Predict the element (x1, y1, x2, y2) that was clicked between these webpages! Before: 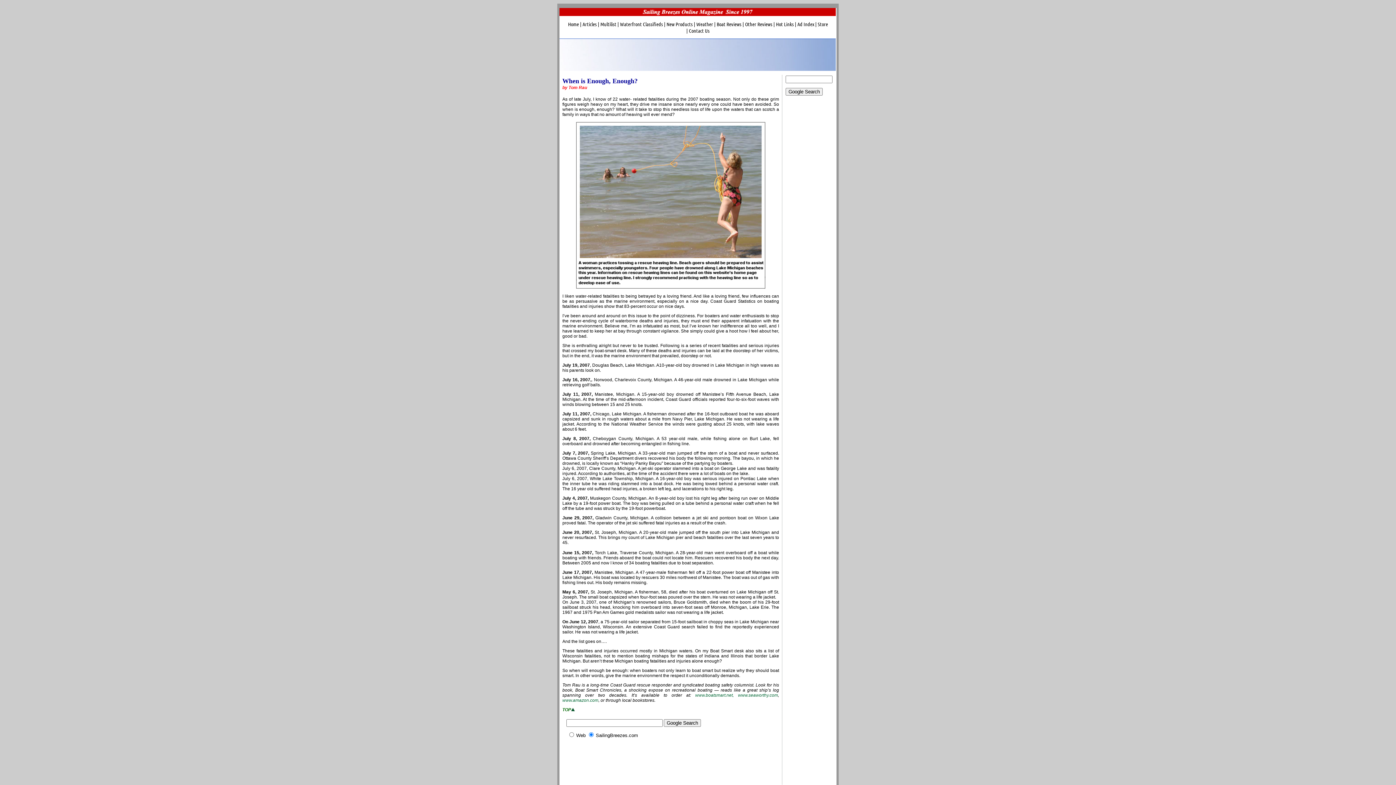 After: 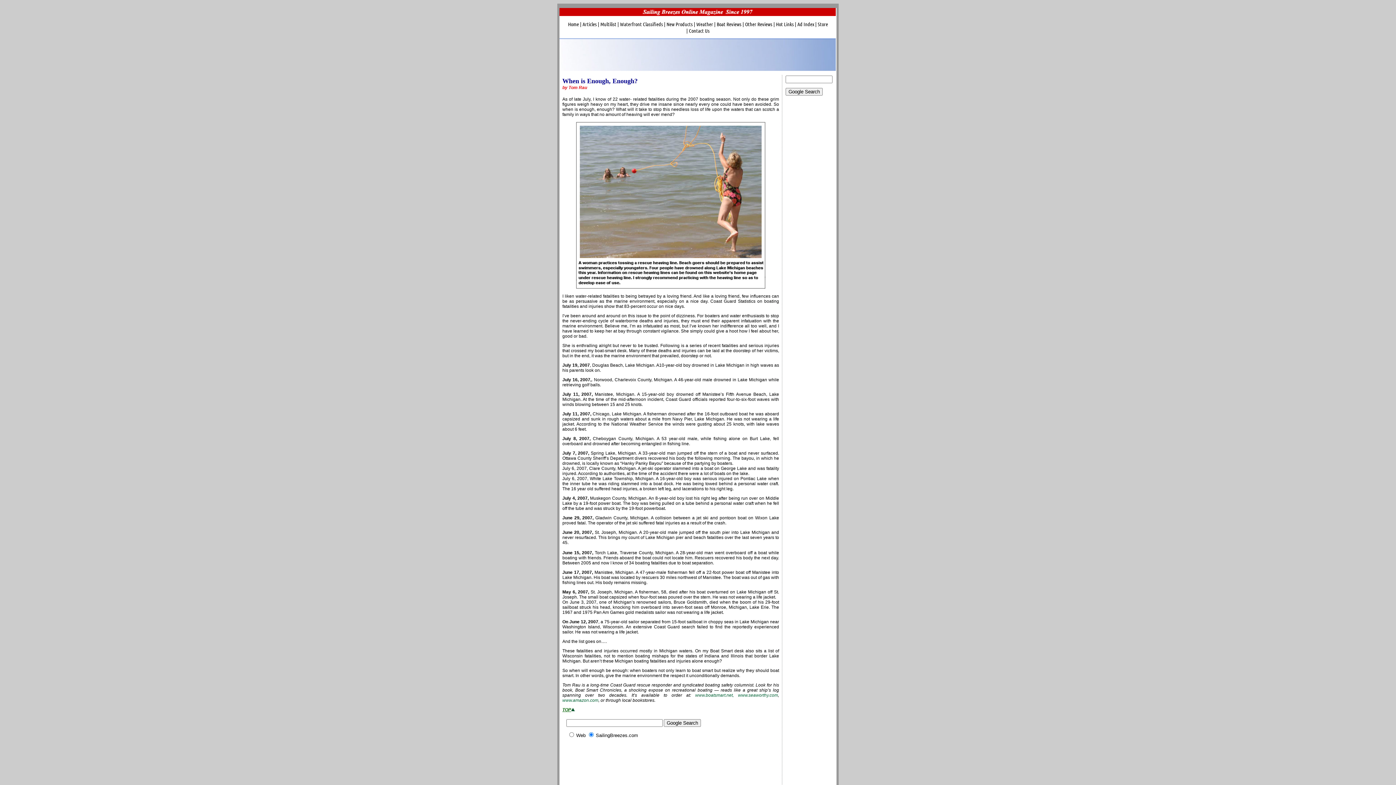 Action: bbox: (562, 707, 571, 712) label: TOP